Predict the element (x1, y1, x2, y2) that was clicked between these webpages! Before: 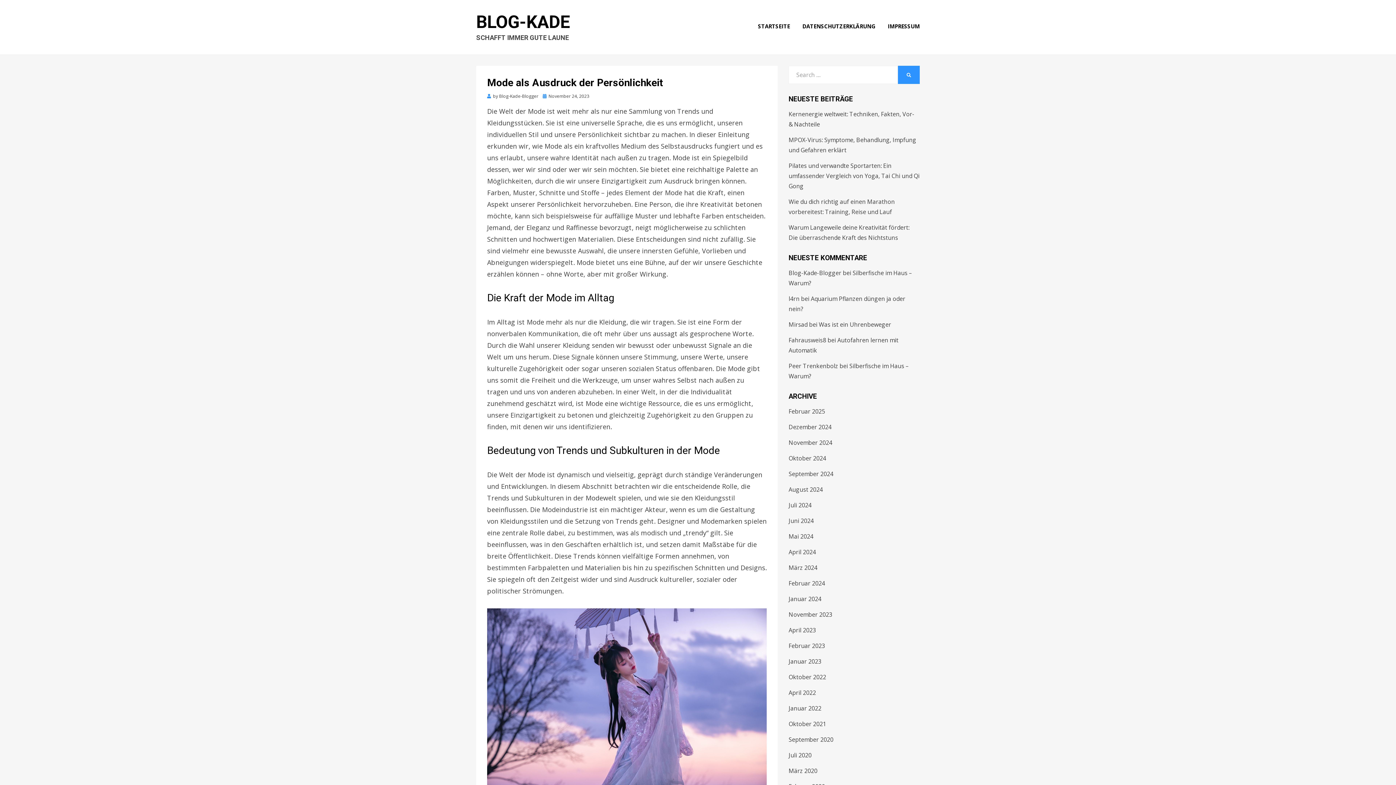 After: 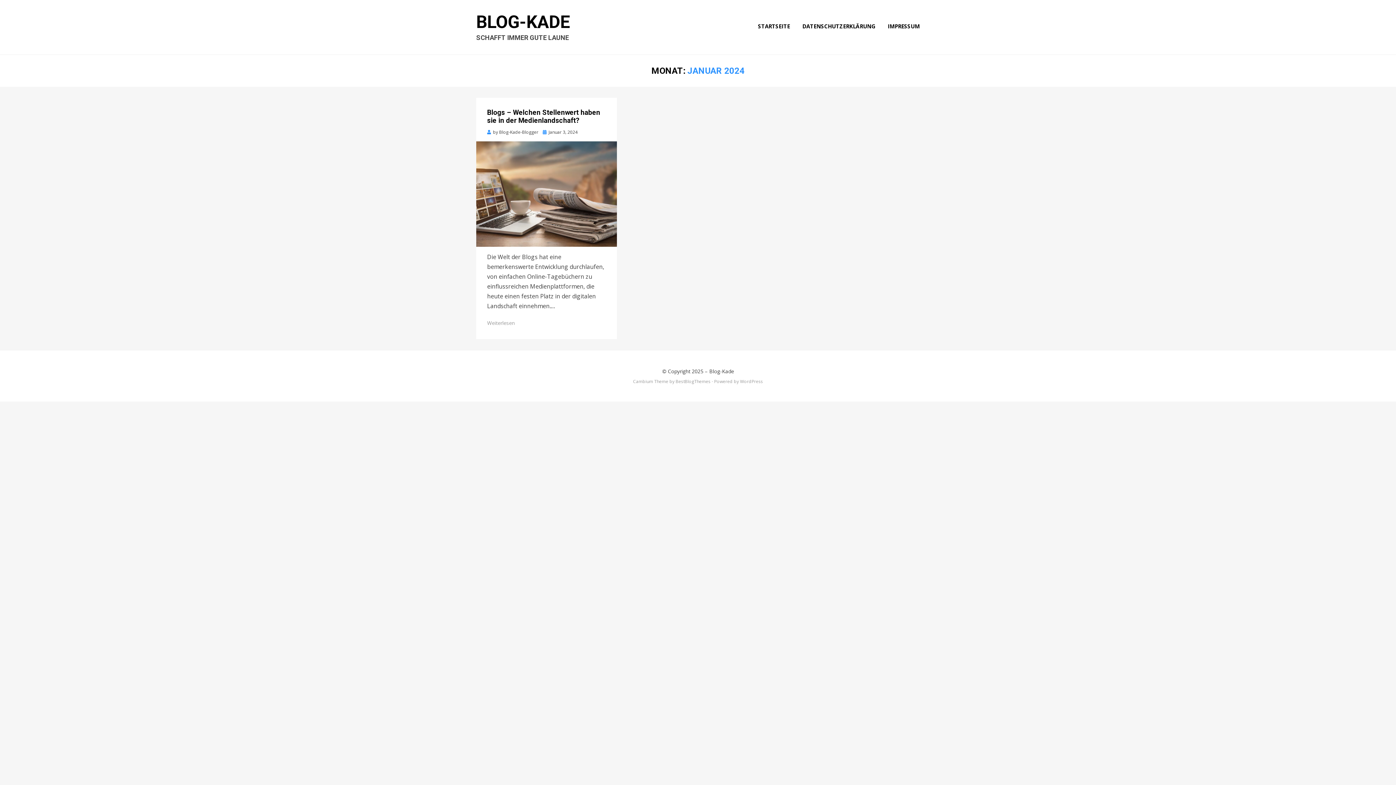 Action: bbox: (788, 595, 821, 603) label: Januar 2024